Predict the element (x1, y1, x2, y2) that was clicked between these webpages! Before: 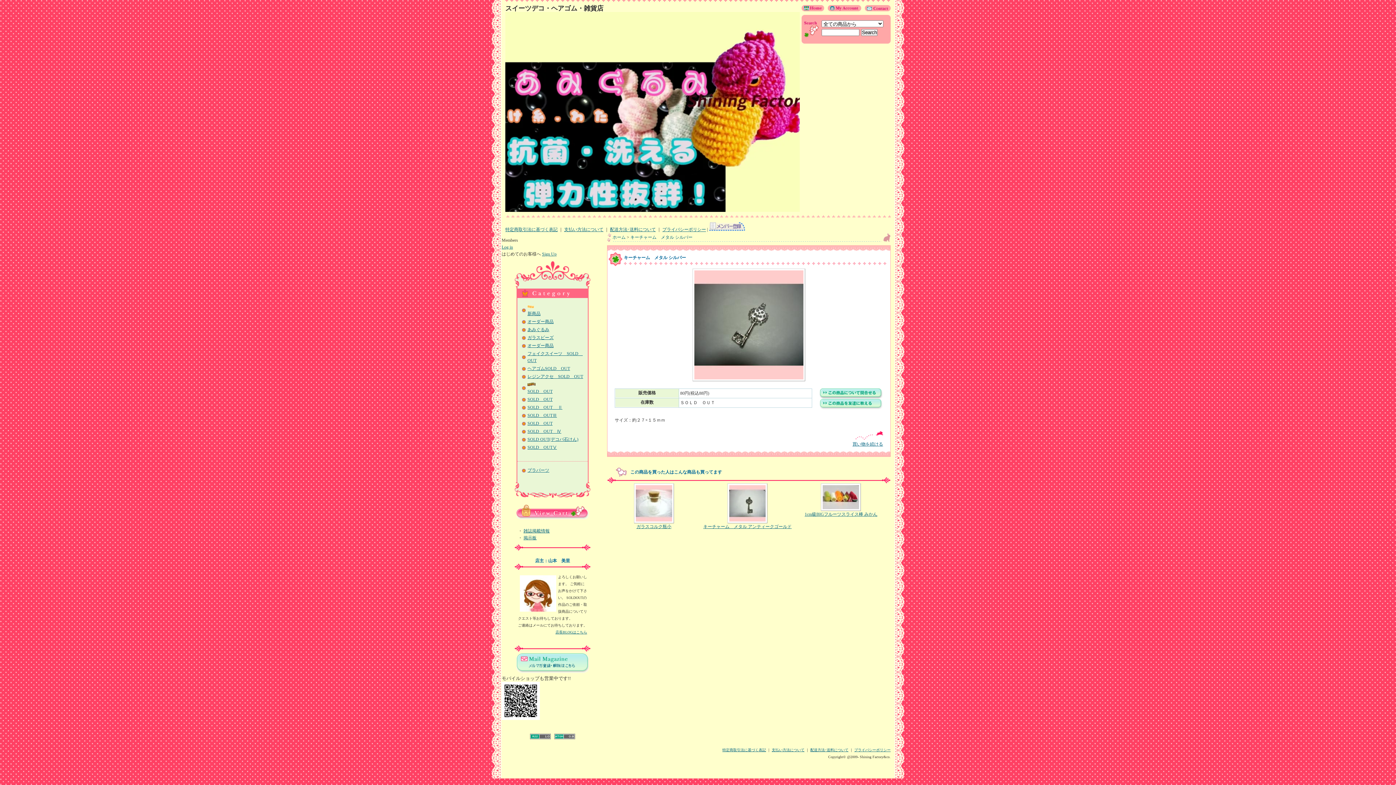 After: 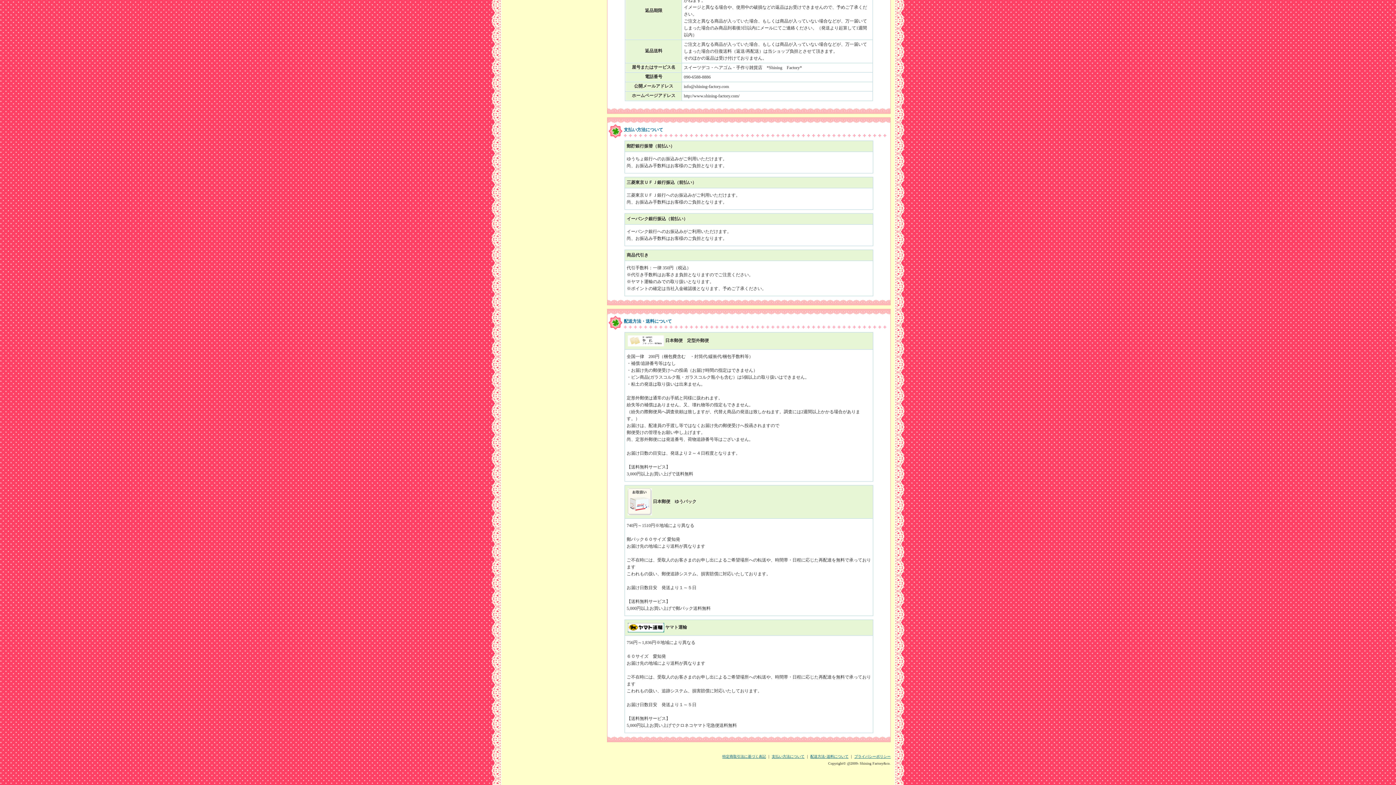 Action: bbox: (772, 748, 804, 752) label: 支払い方法について